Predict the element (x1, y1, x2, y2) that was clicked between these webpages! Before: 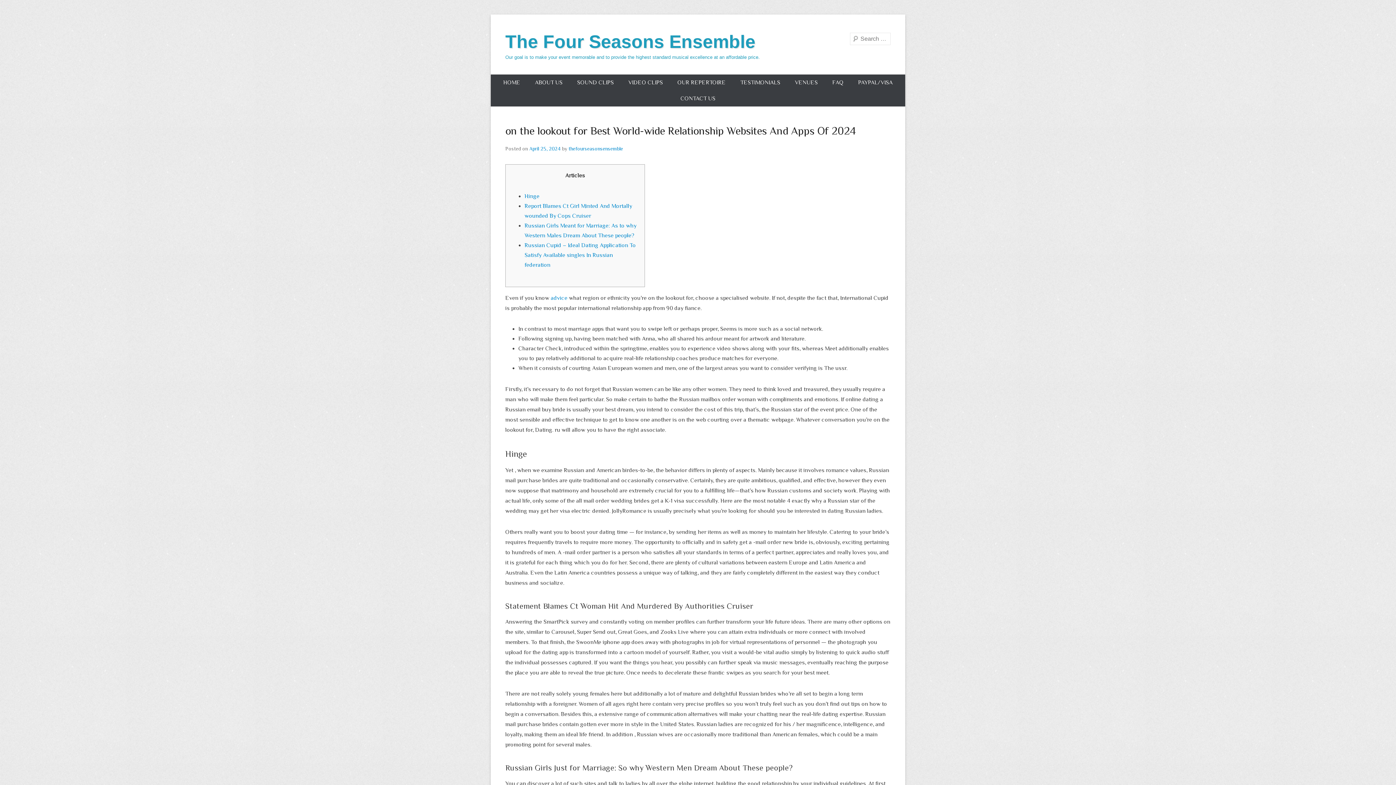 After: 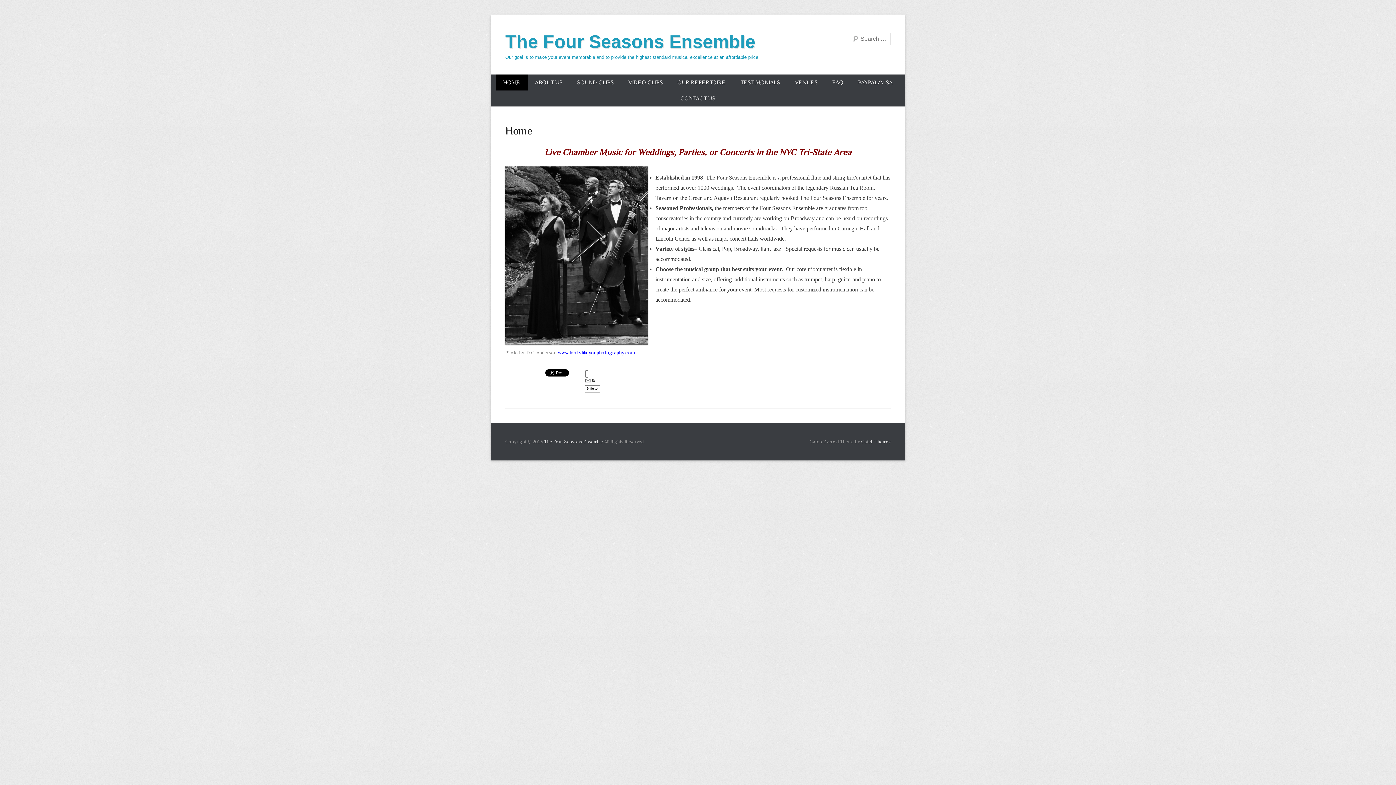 Action: bbox: (505, 31, 755, 52) label: The Four Seasons Ensemble